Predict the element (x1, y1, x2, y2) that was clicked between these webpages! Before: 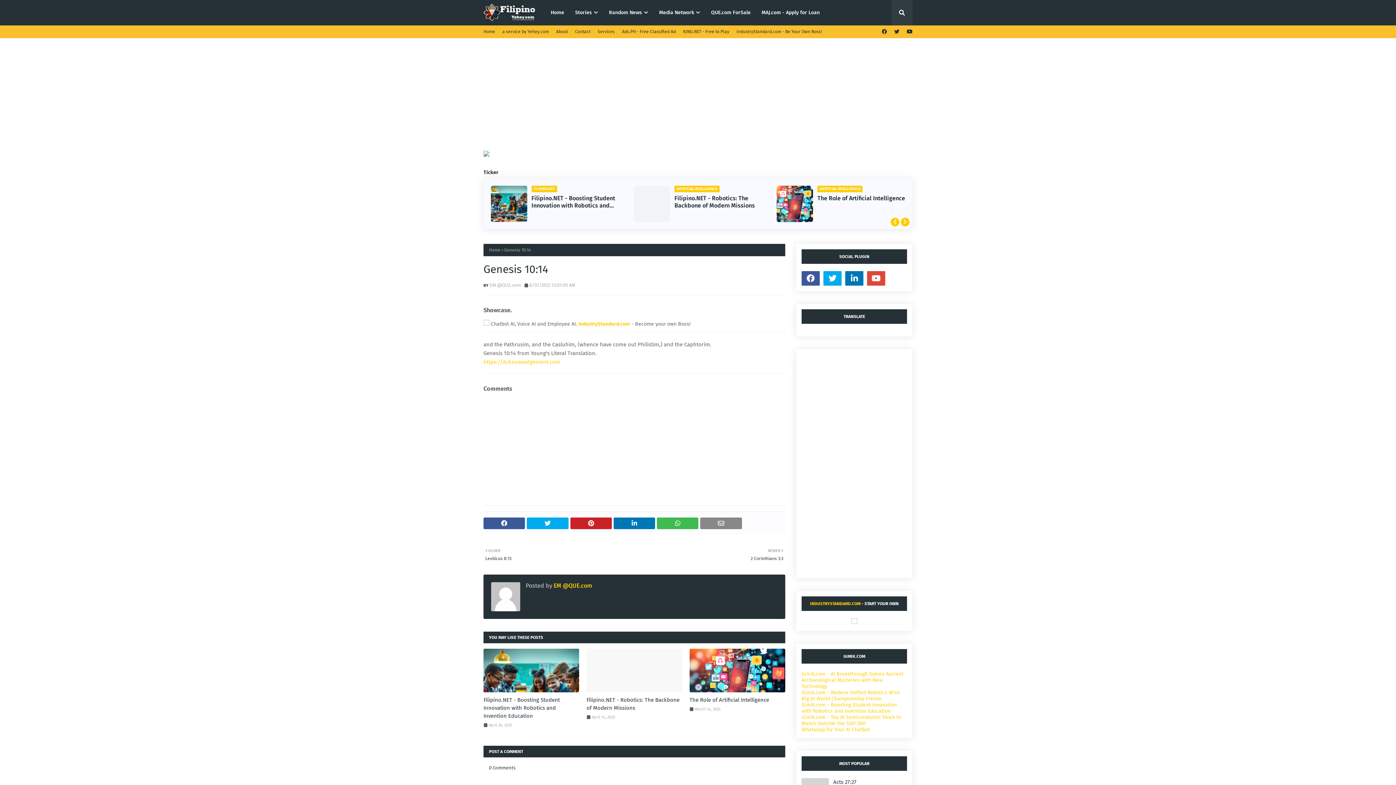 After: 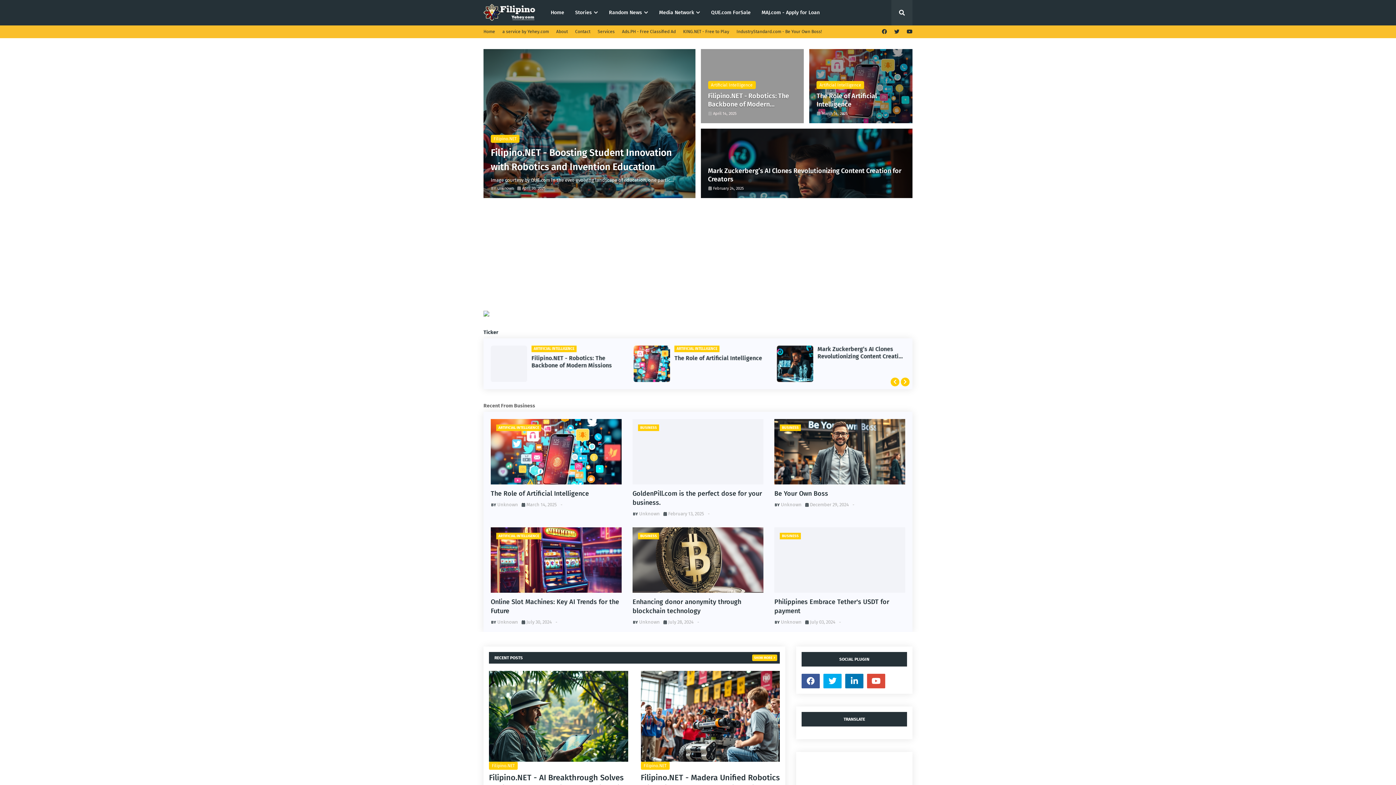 Action: bbox: (545, 0, 569, 25) label: Home